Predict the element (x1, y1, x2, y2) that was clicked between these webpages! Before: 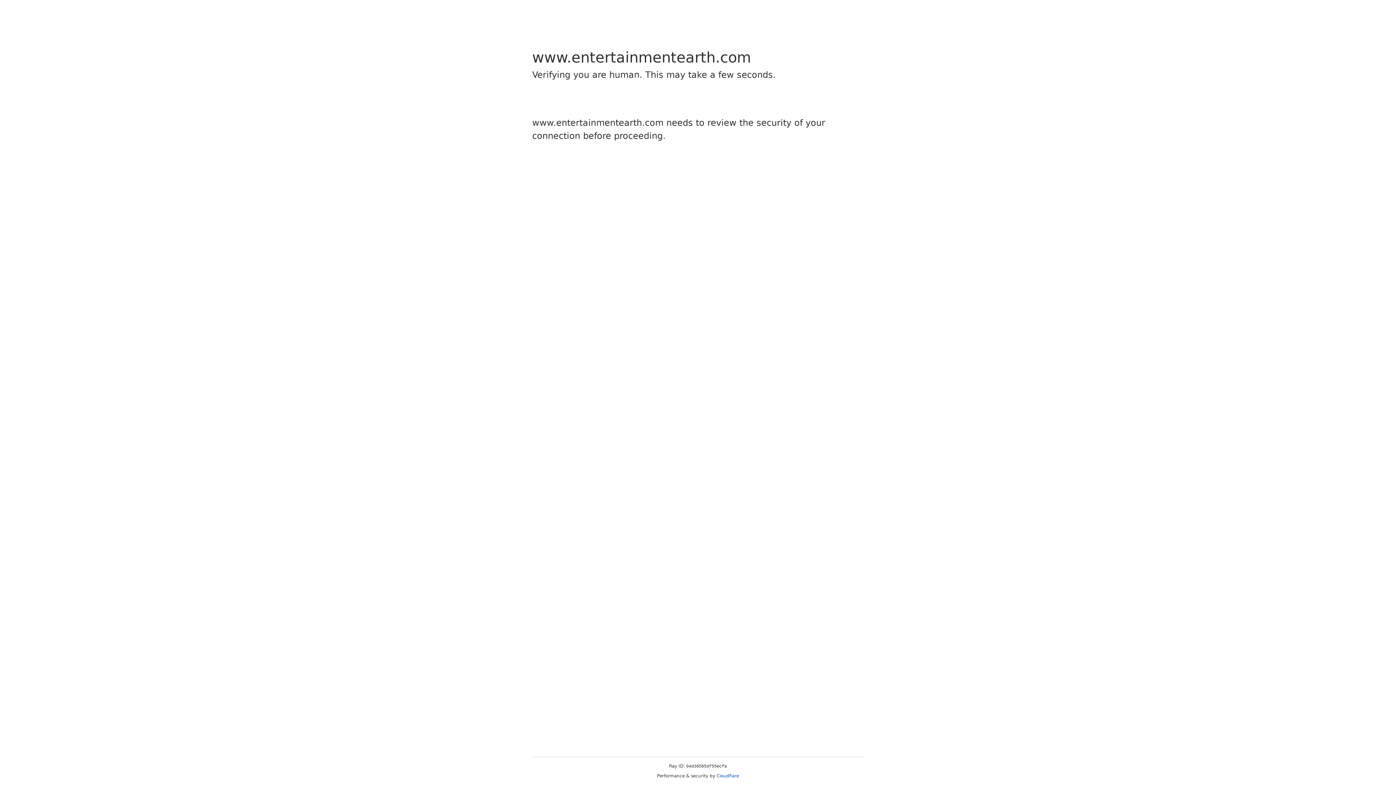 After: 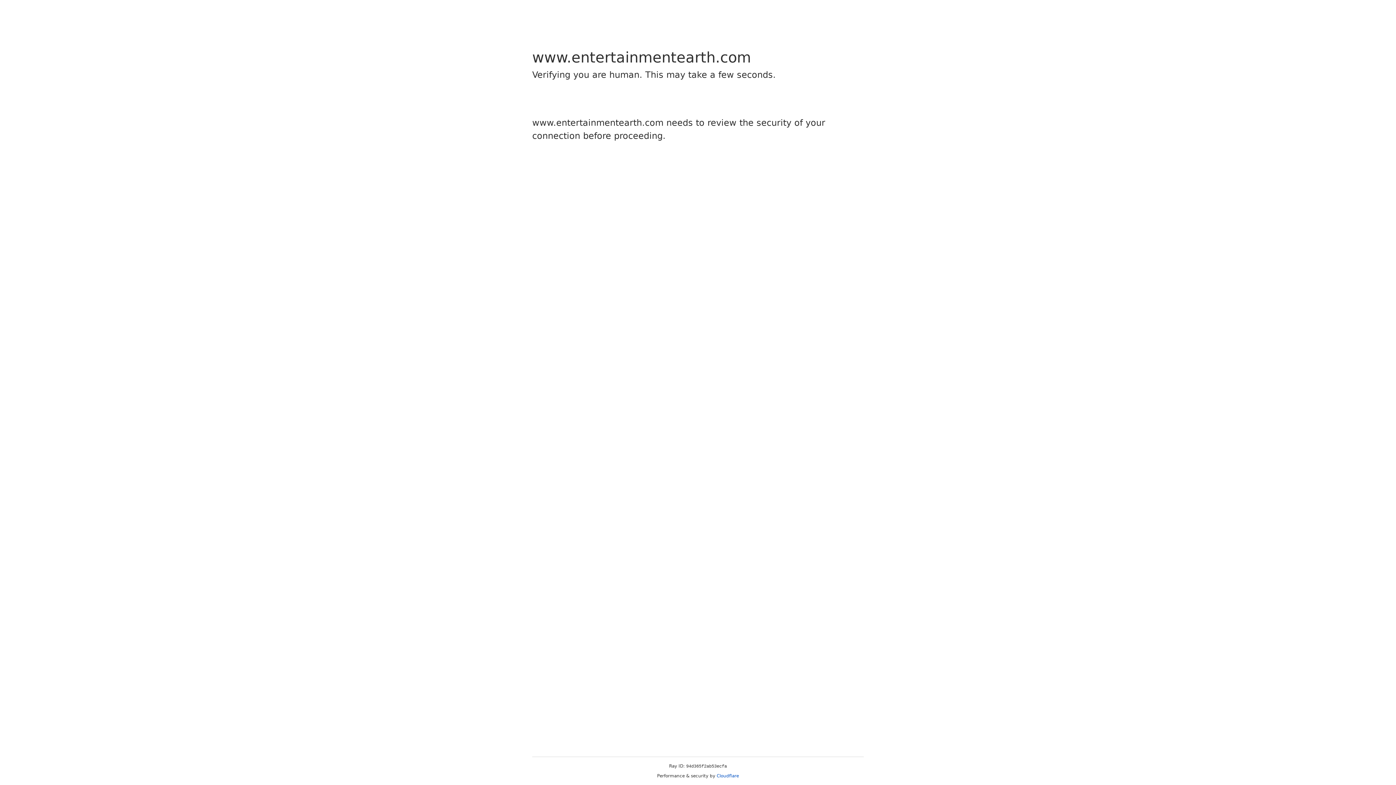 Action: label: Cloudflare bbox: (716, 773, 739, 778)